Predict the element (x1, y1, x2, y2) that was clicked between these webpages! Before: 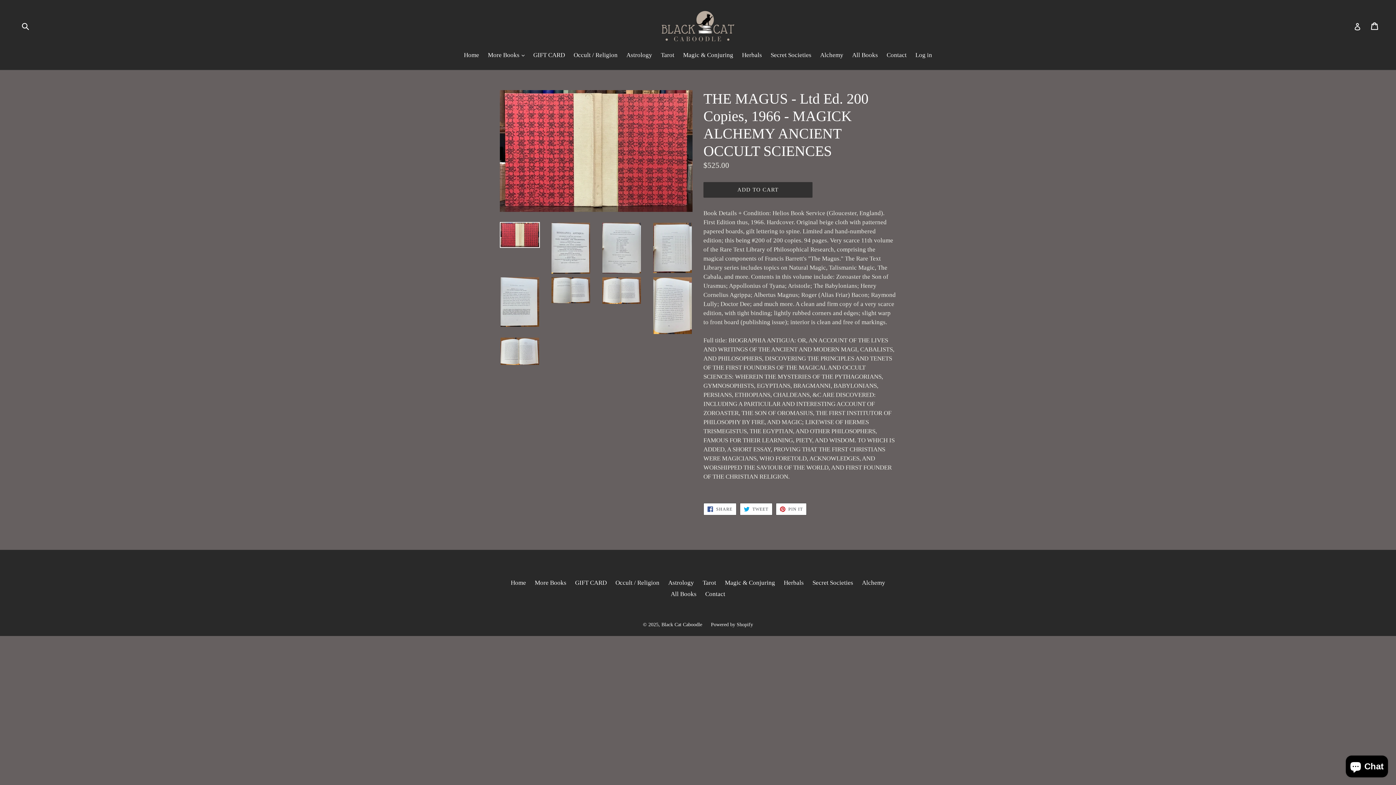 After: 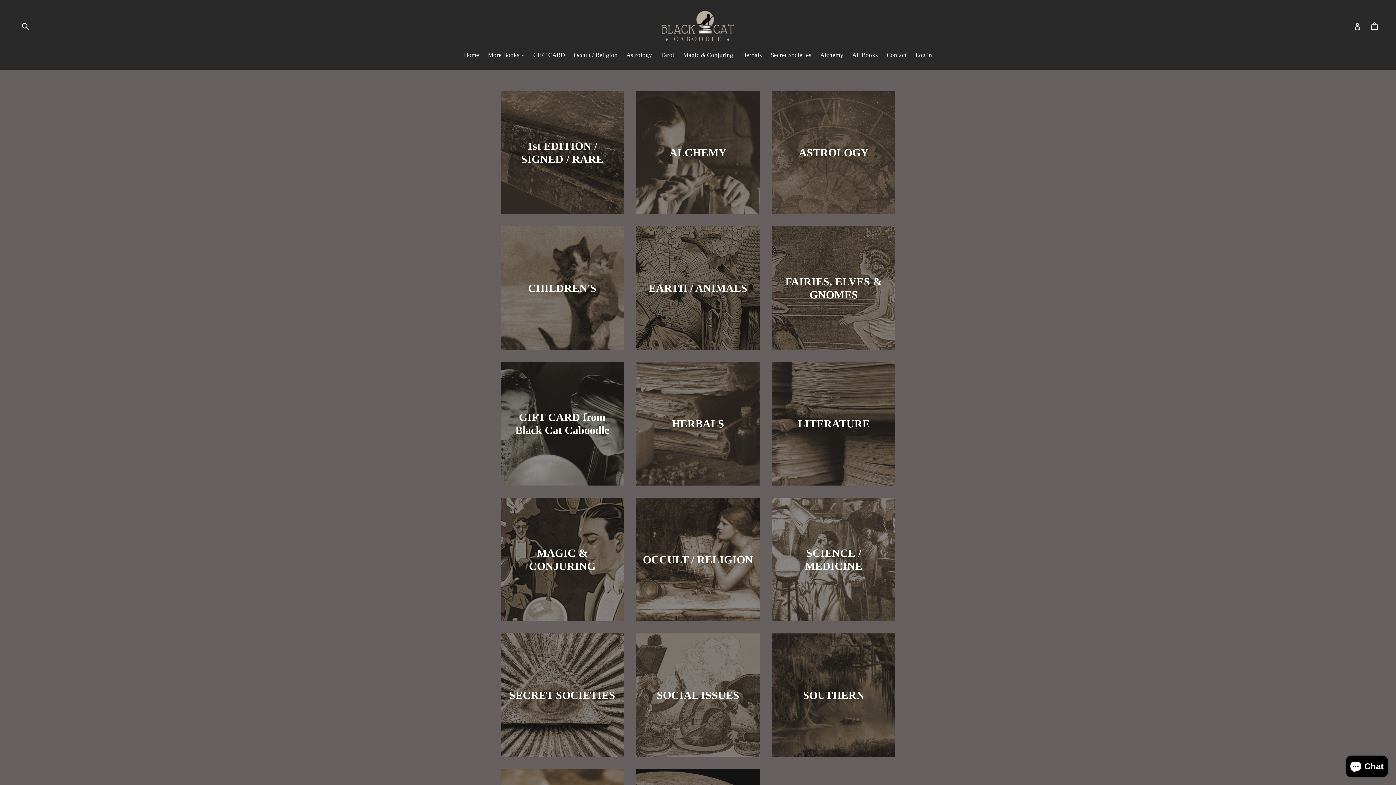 Action: bbox: (670, 590, 696, 597) label: All Books